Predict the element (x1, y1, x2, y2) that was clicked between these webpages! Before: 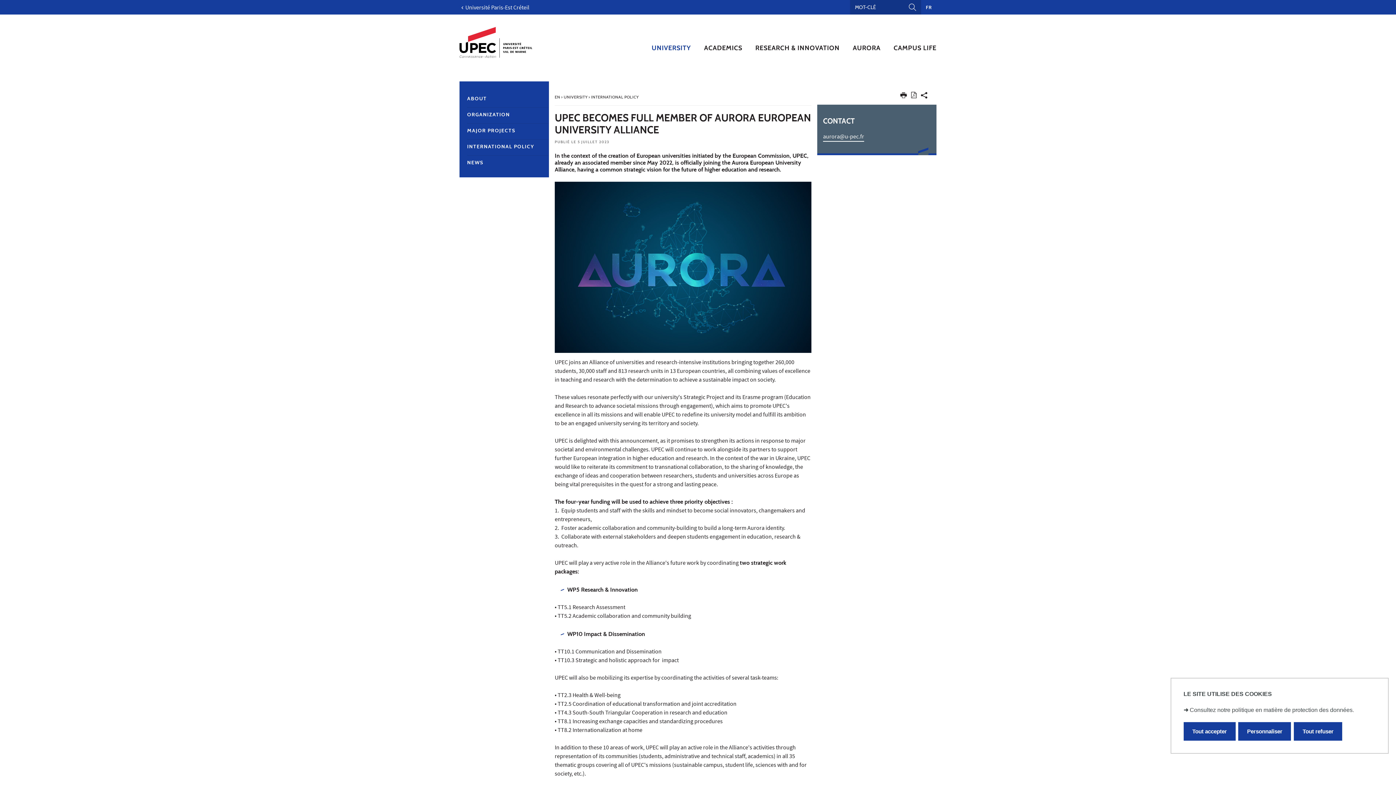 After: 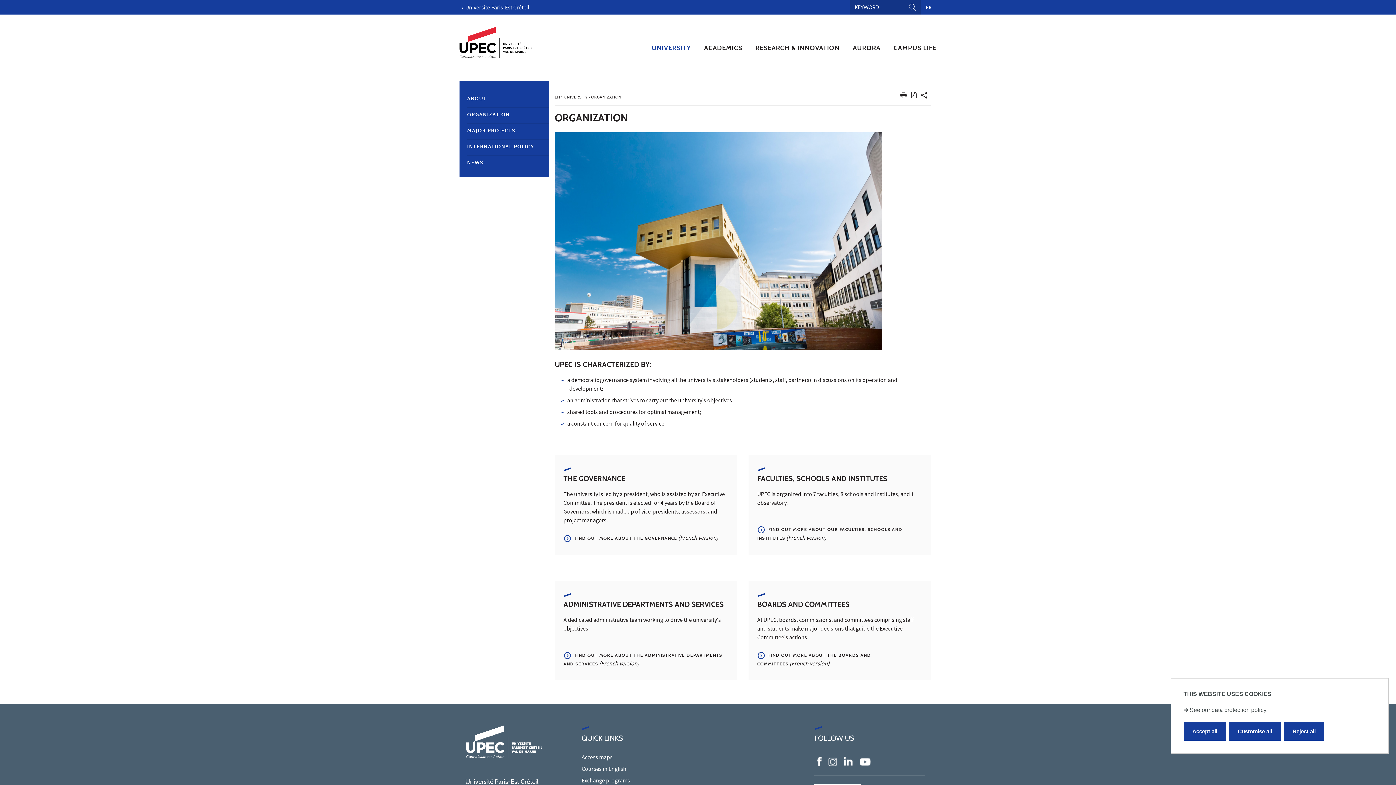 Action: label: ORGANIZATION bbox: (467, 111, 515, 117)